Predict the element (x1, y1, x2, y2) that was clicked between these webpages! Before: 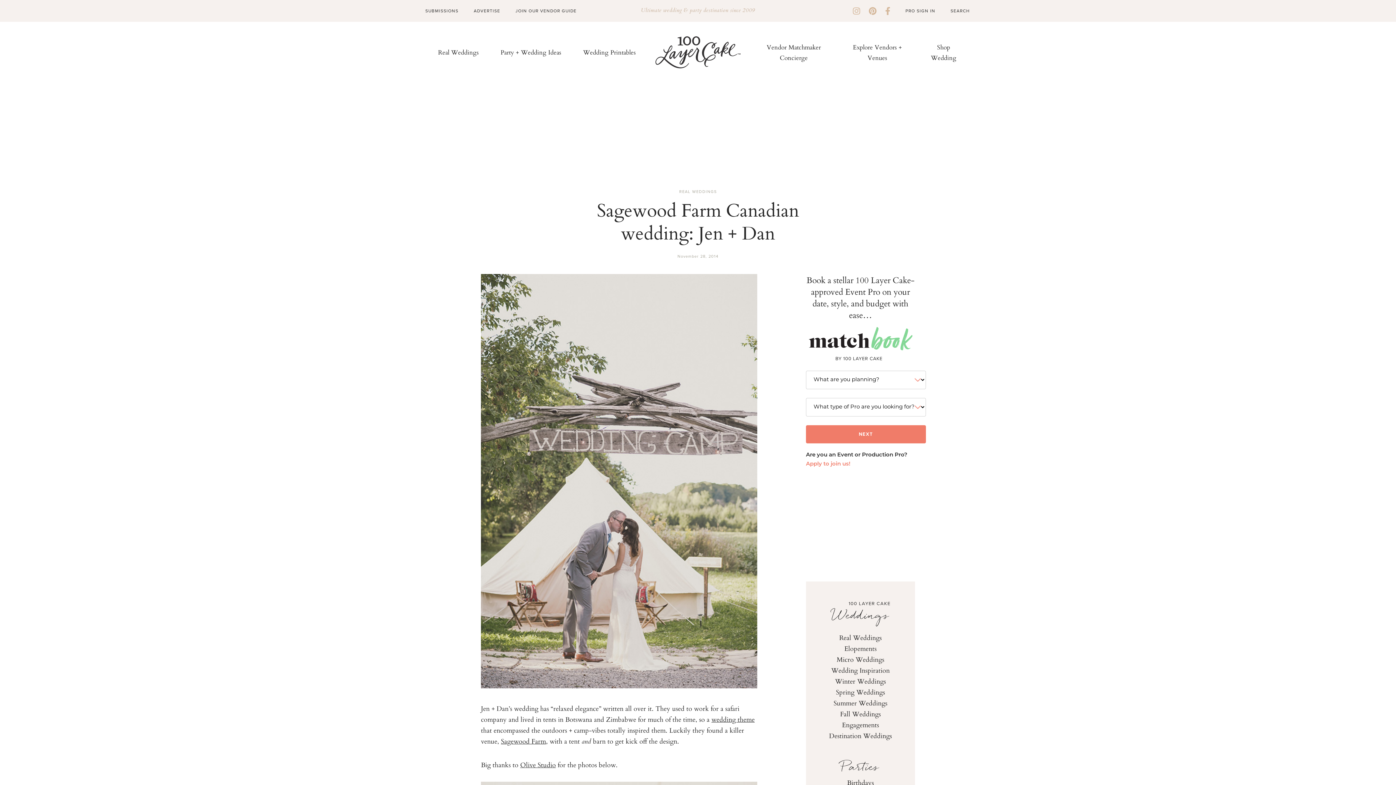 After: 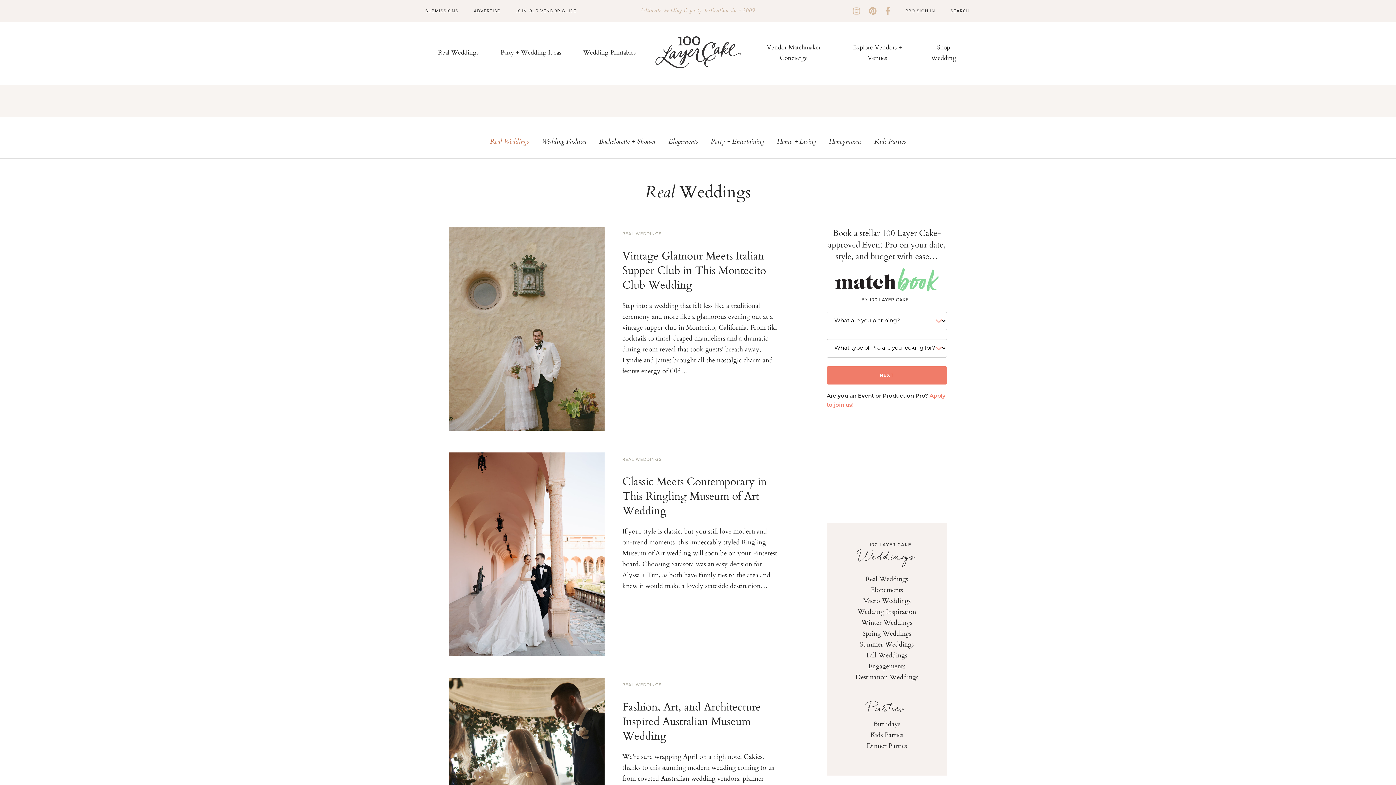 Action: bbox: (438, 47, 478, 56) label: Real Weddings